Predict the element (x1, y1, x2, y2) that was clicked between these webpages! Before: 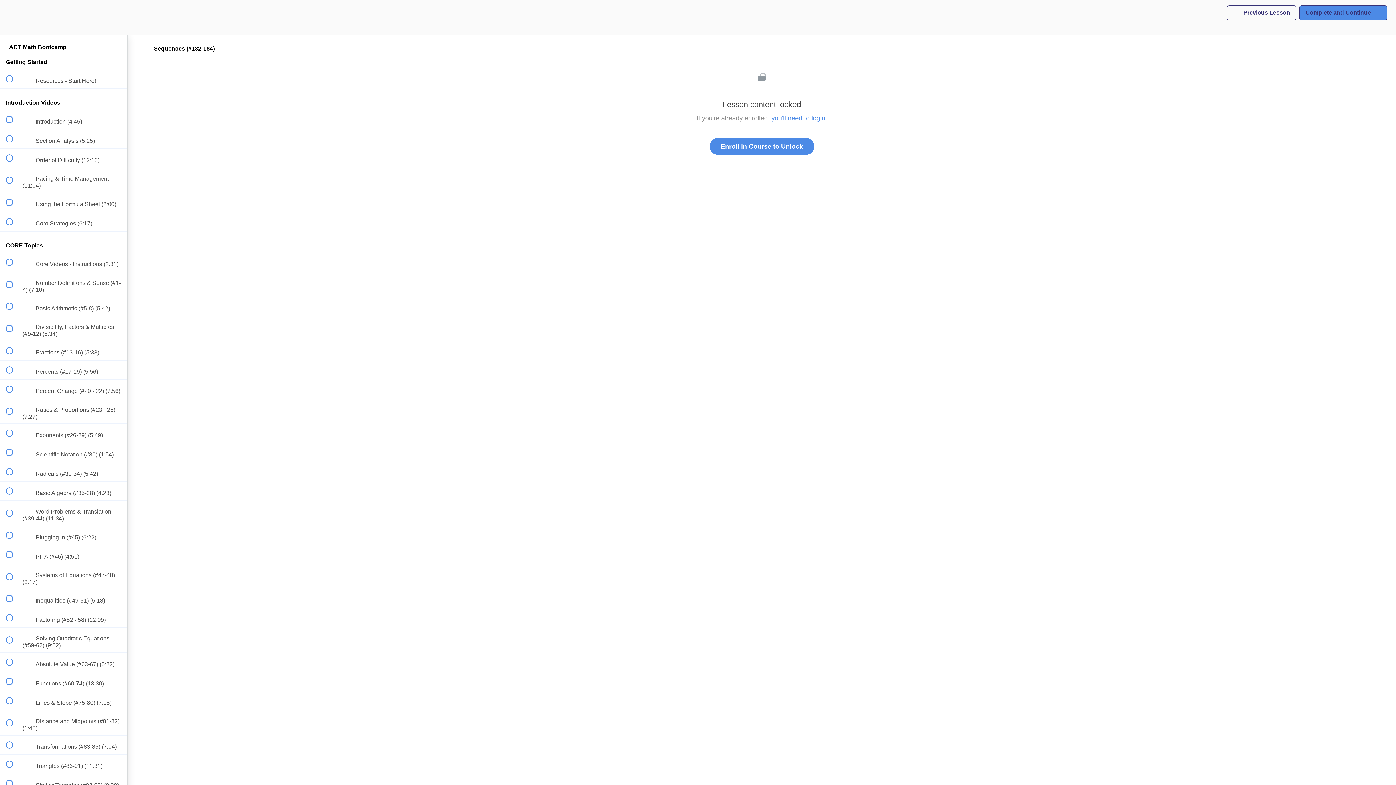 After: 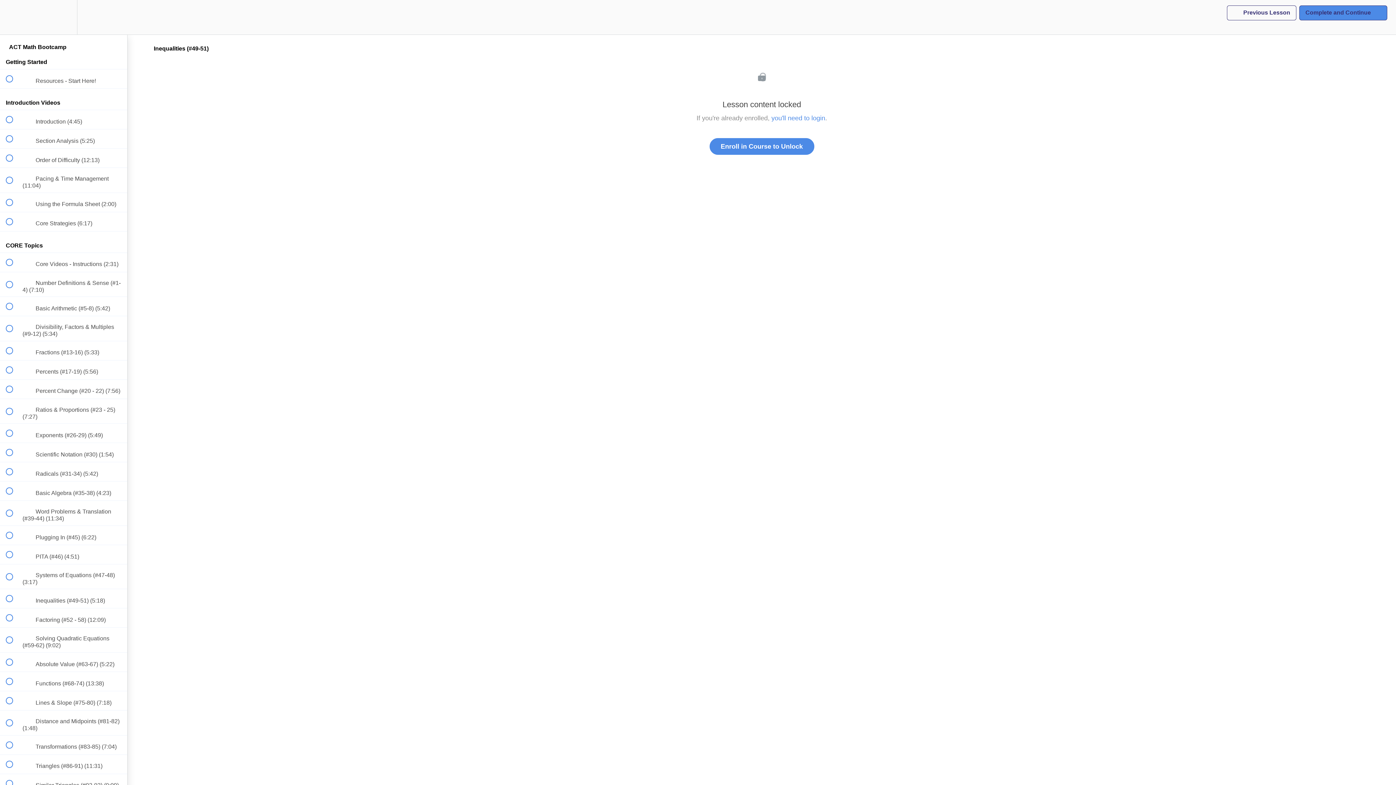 Action: label:  
 Inequalities (#49-51) (5:18) bbox: (0, 589, 127, 608)